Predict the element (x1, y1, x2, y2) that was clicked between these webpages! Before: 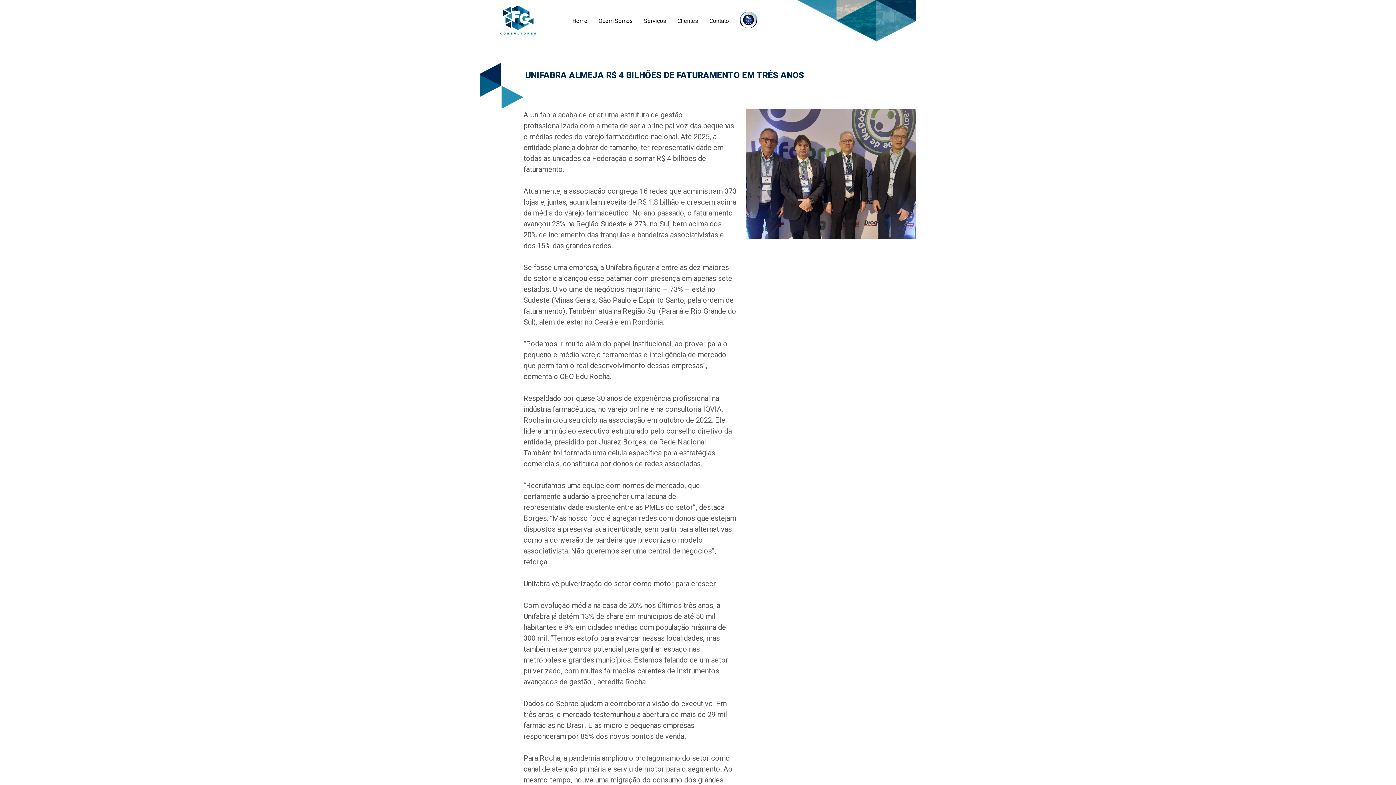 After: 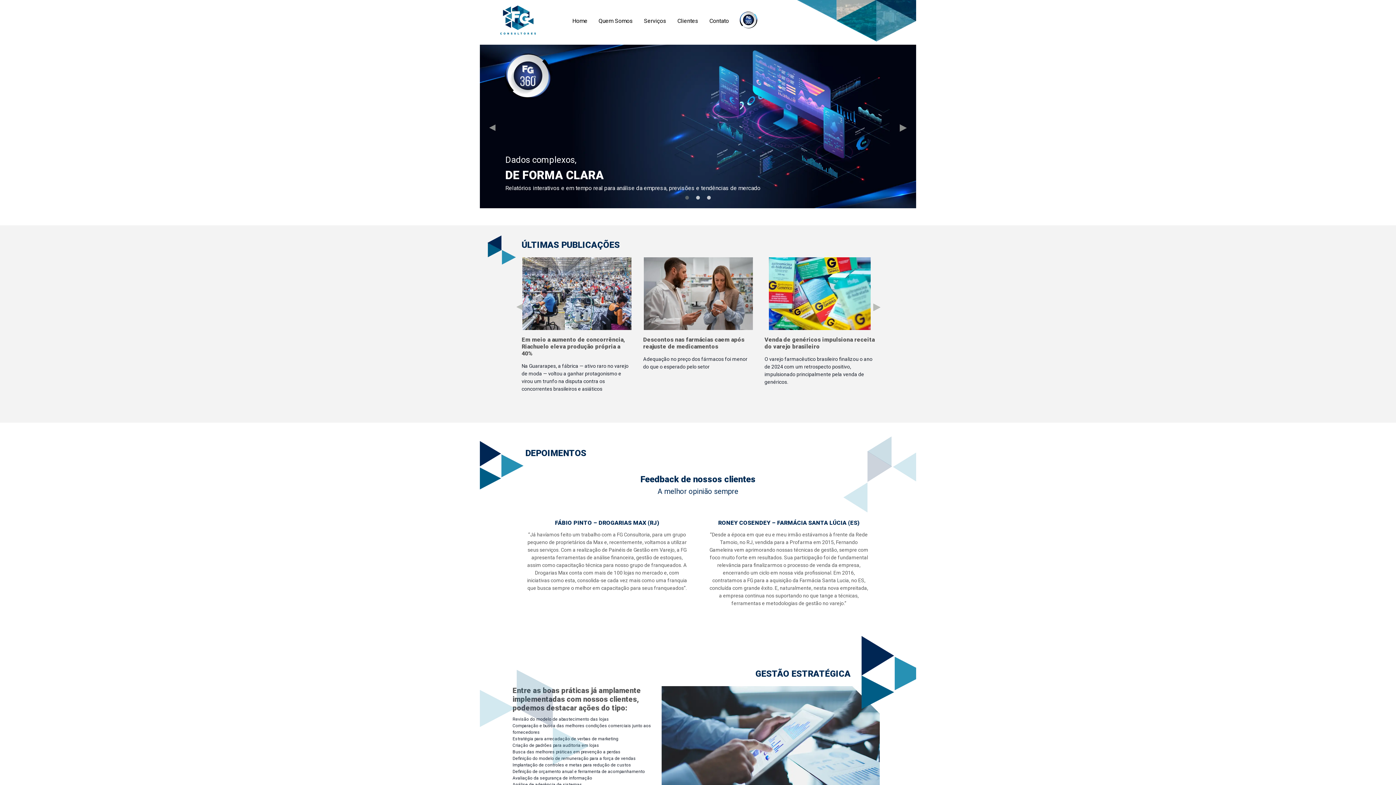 Action: label: Home bbox: (567, 11, 593, 31)